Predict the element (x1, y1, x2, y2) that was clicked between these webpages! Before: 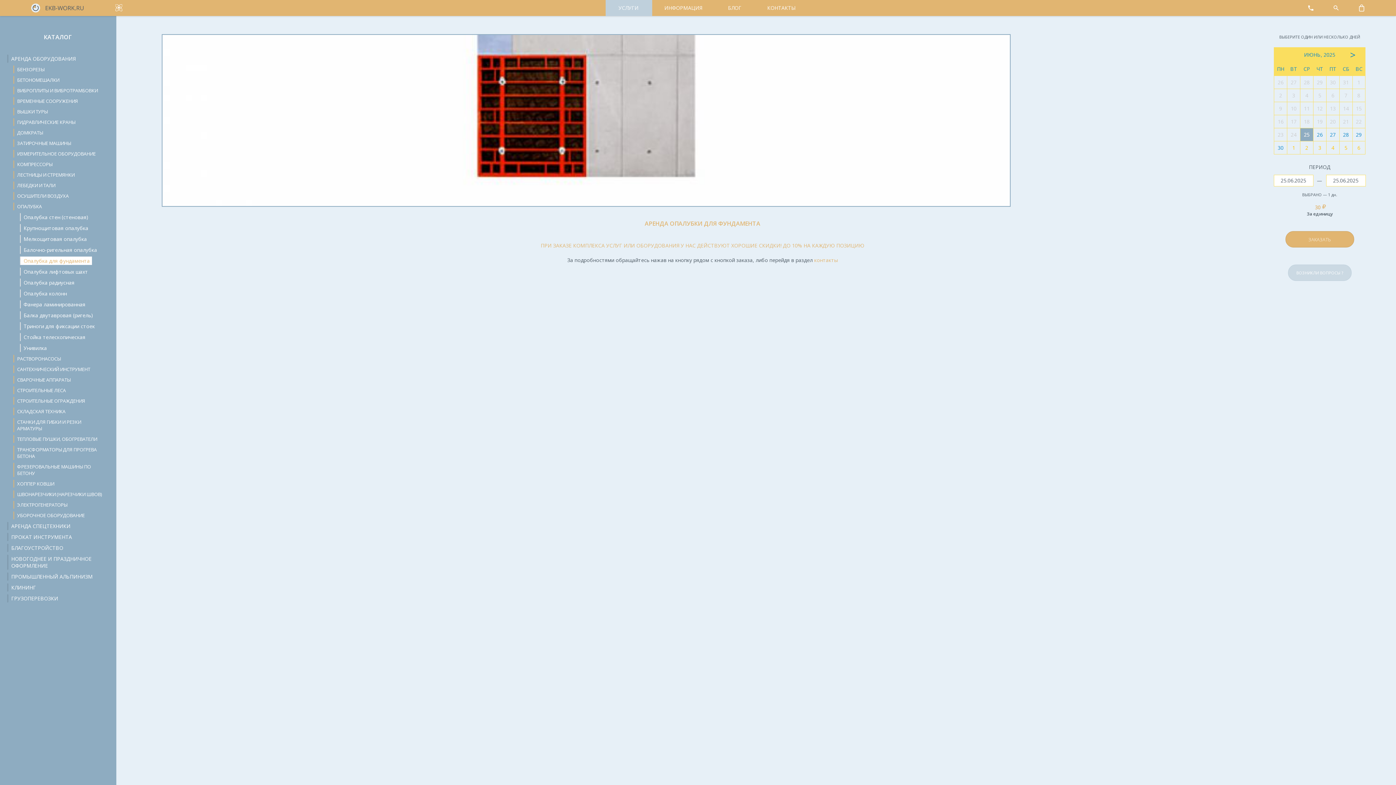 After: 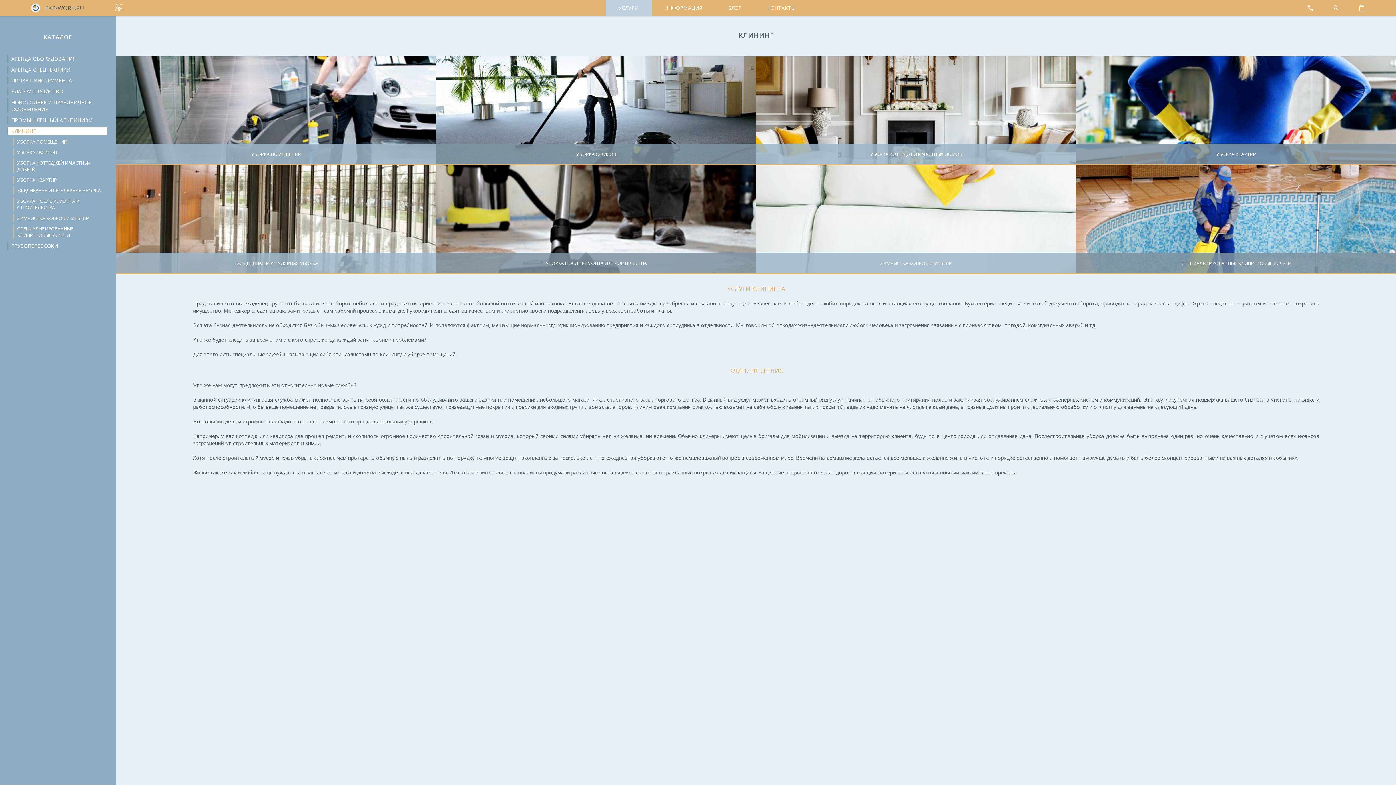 Action: label: КЛИНИНГ bbox: (7, 583, 107, 592)